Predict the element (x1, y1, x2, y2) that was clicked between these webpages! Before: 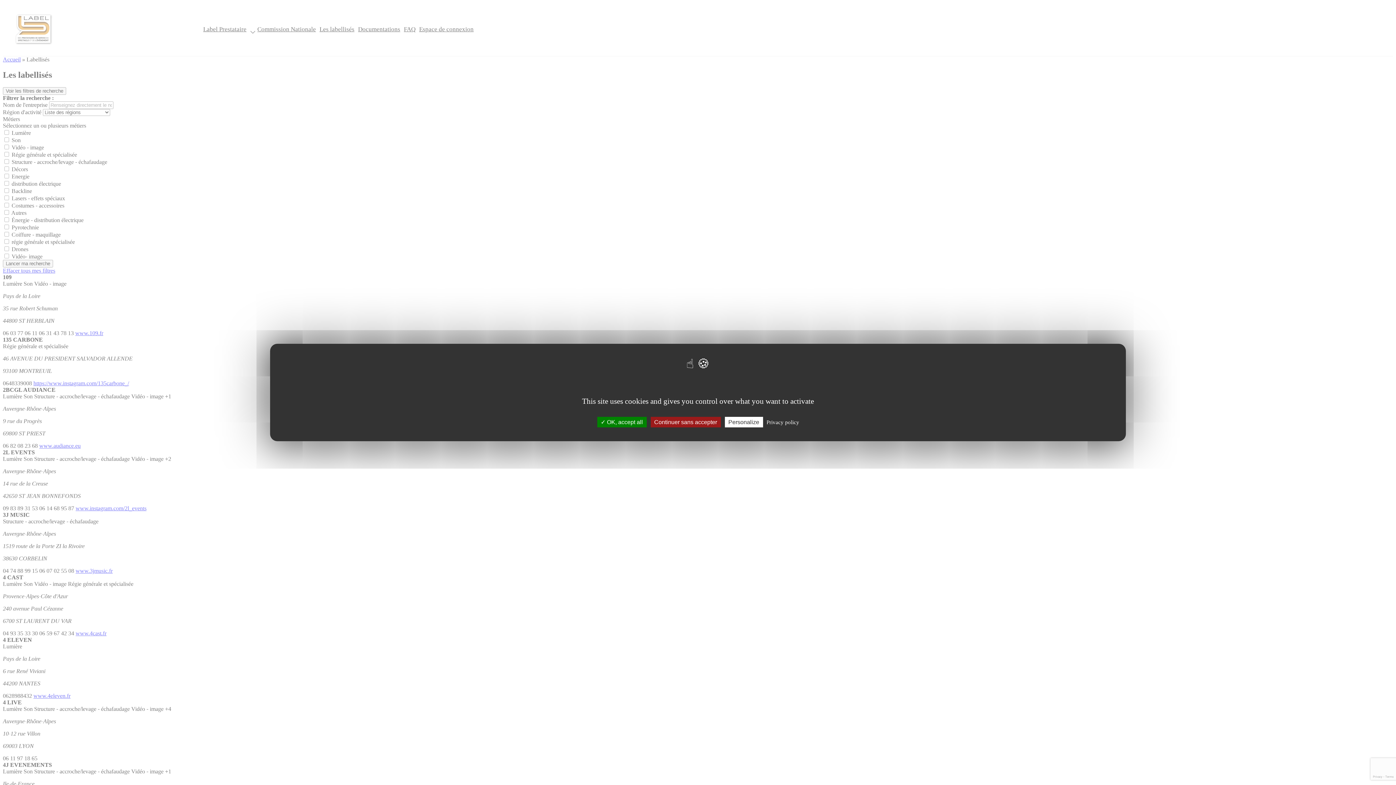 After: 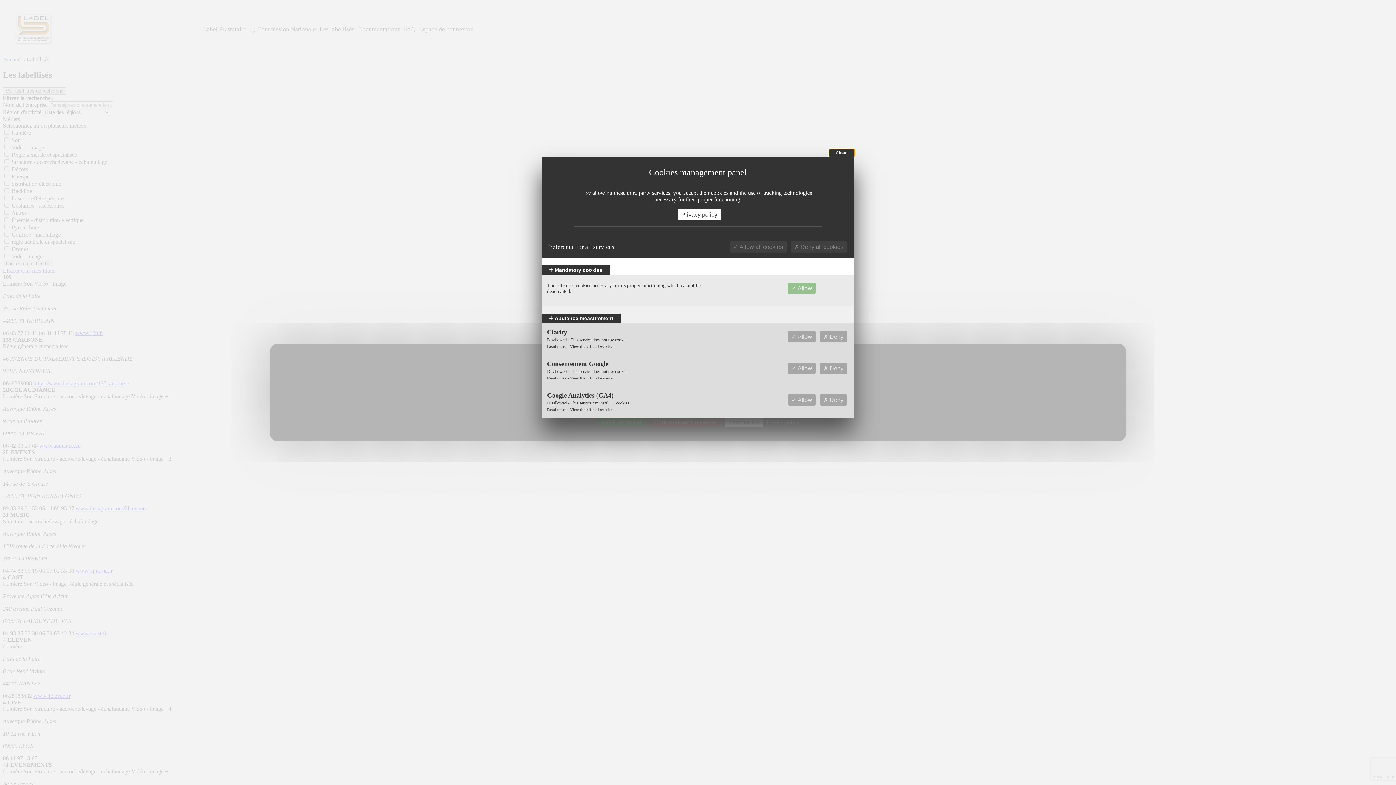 Action: label: Personalize (modal window) bbox: (724, 417, 763, 427)